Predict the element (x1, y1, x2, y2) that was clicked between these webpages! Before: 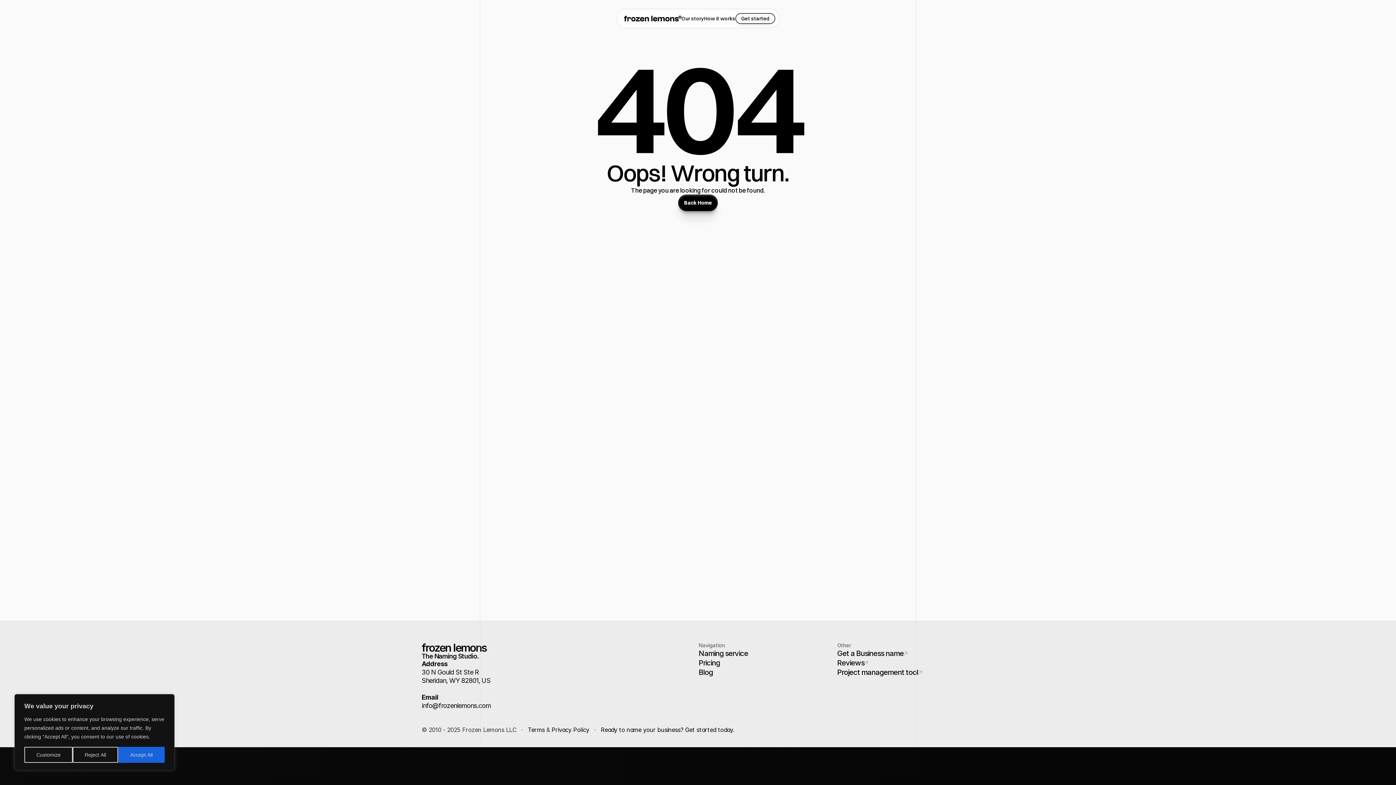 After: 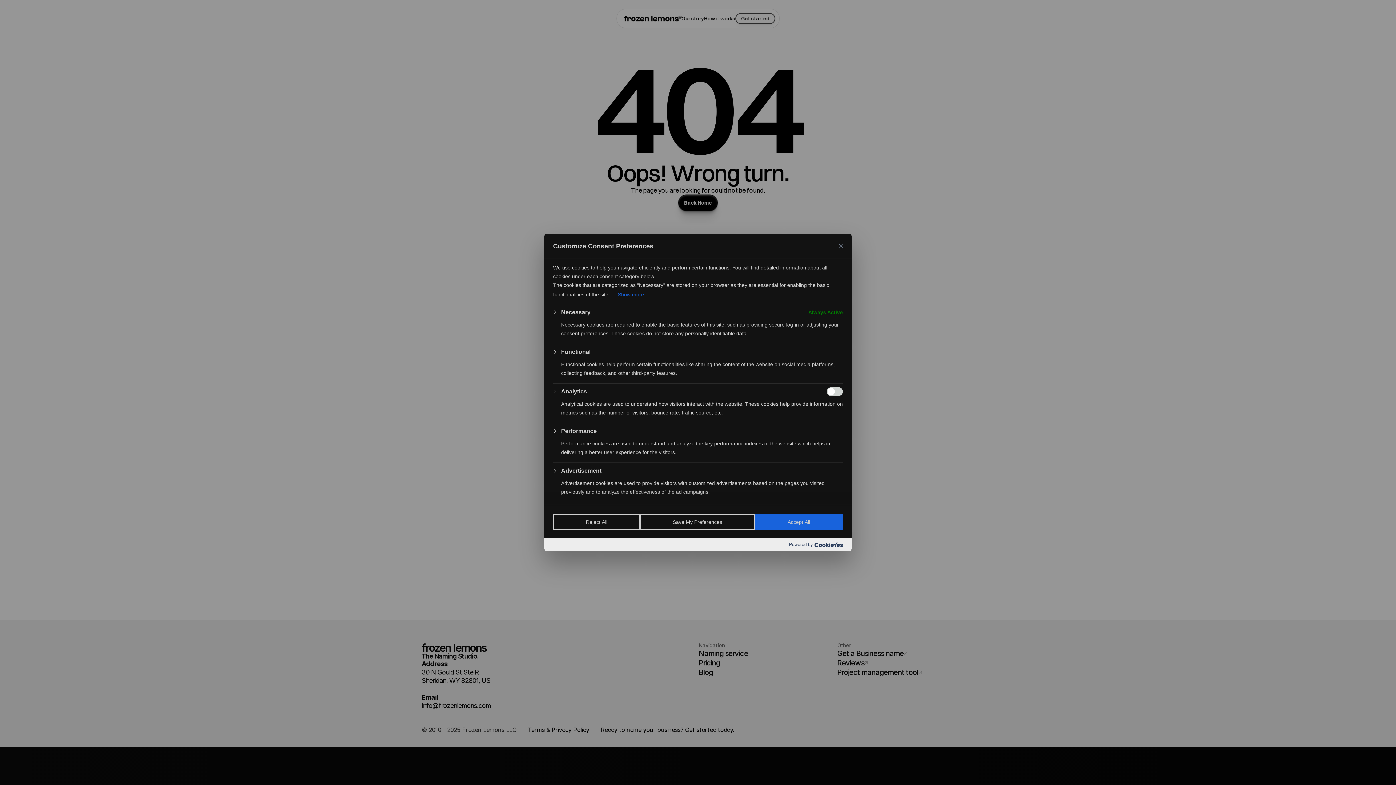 Action: label: Customize bbox: (24, 747, 72, 763)